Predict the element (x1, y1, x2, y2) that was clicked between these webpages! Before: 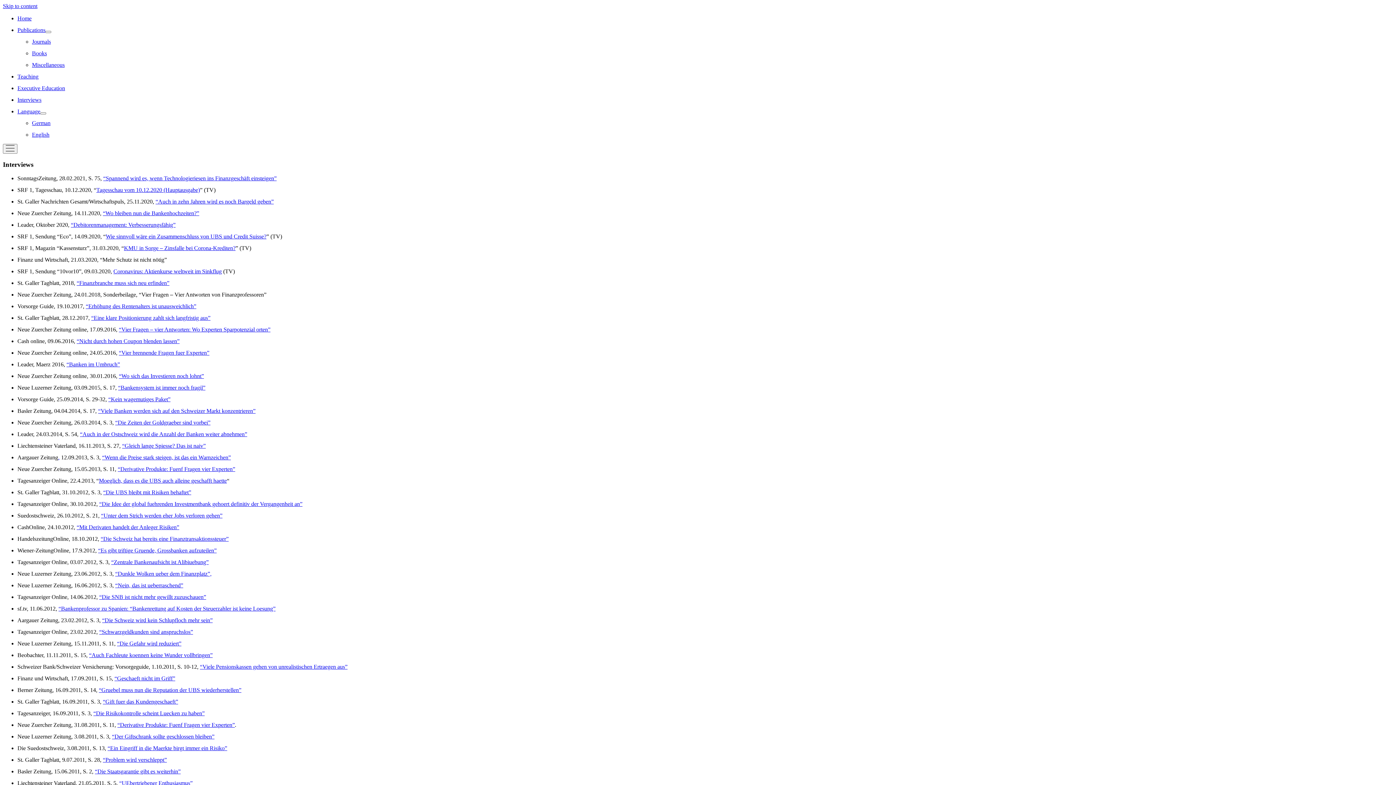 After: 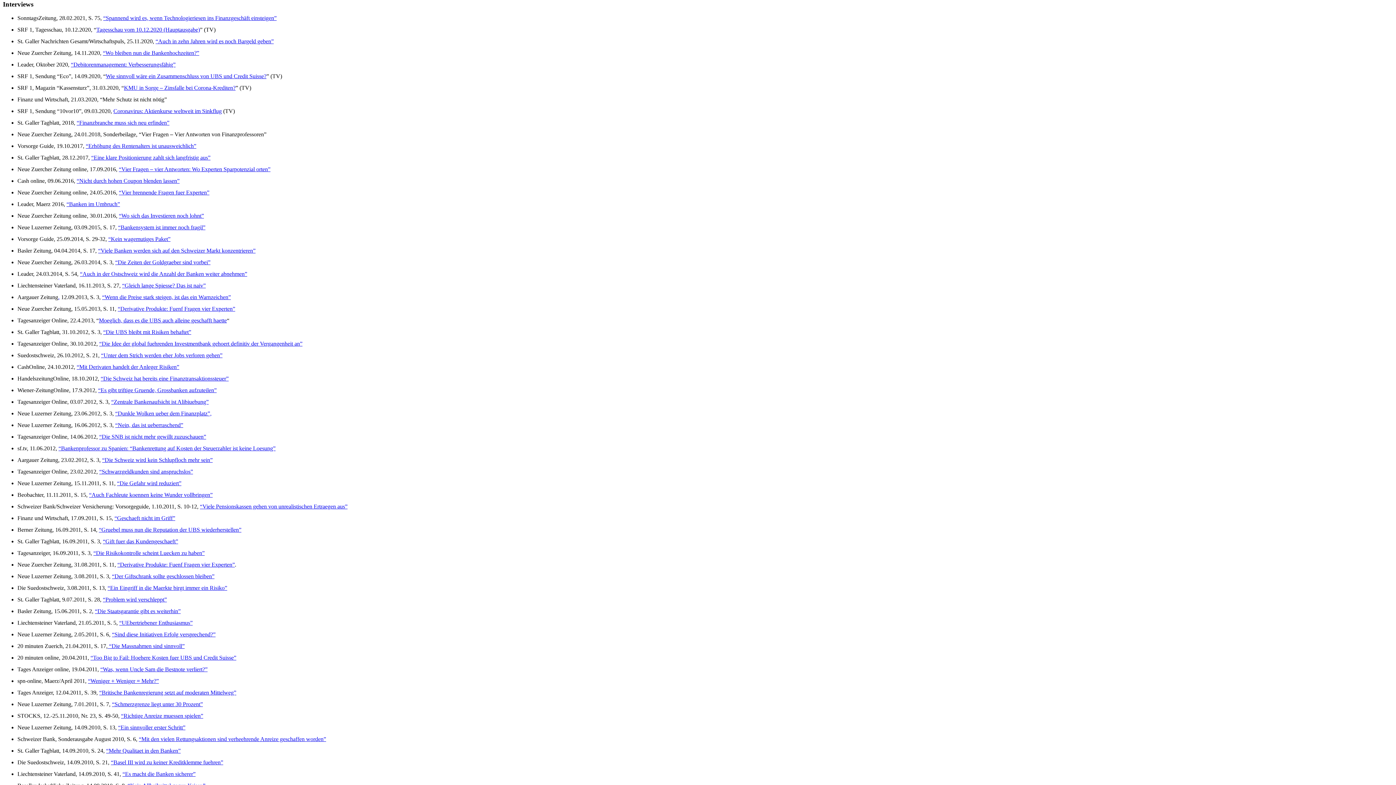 Action: label: Skip to content bbox: (2, 2, 37, 9)